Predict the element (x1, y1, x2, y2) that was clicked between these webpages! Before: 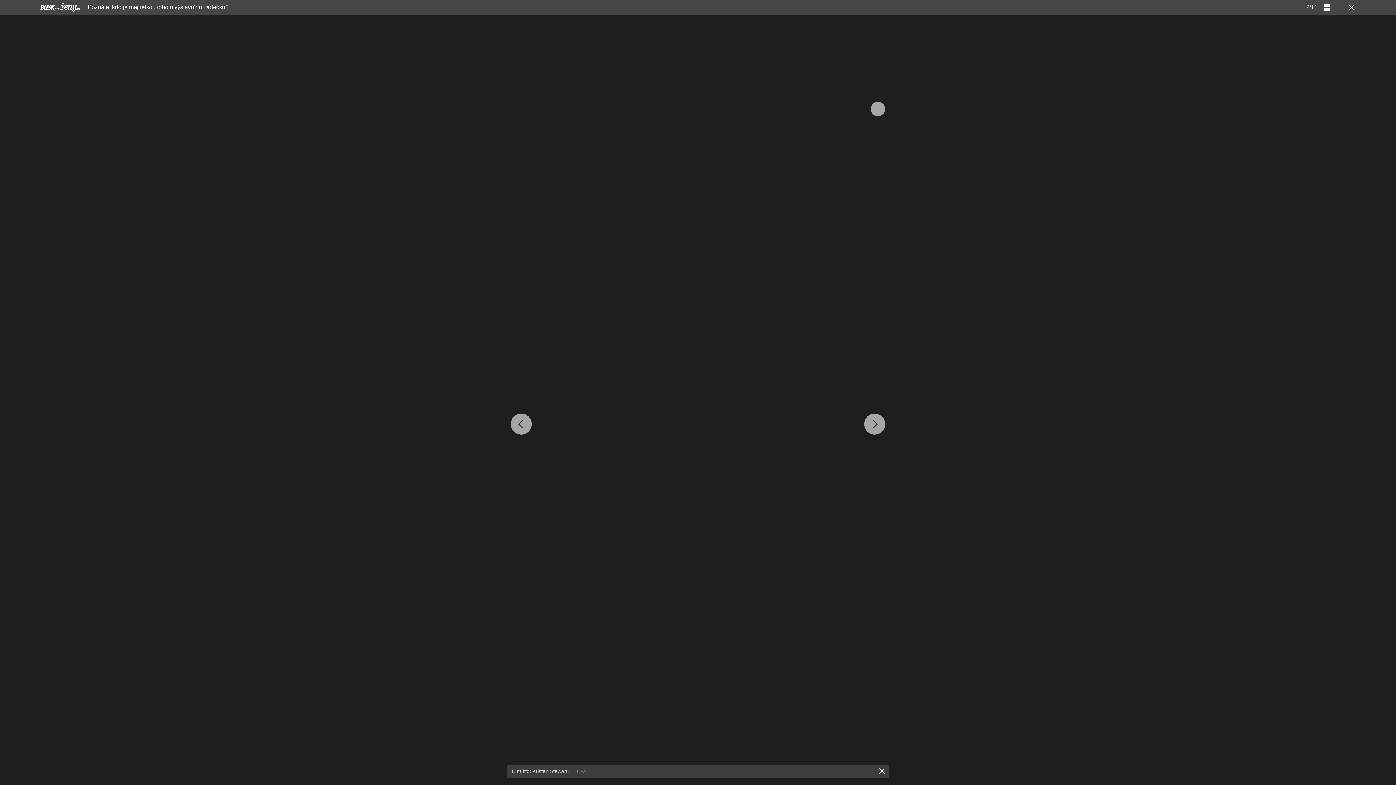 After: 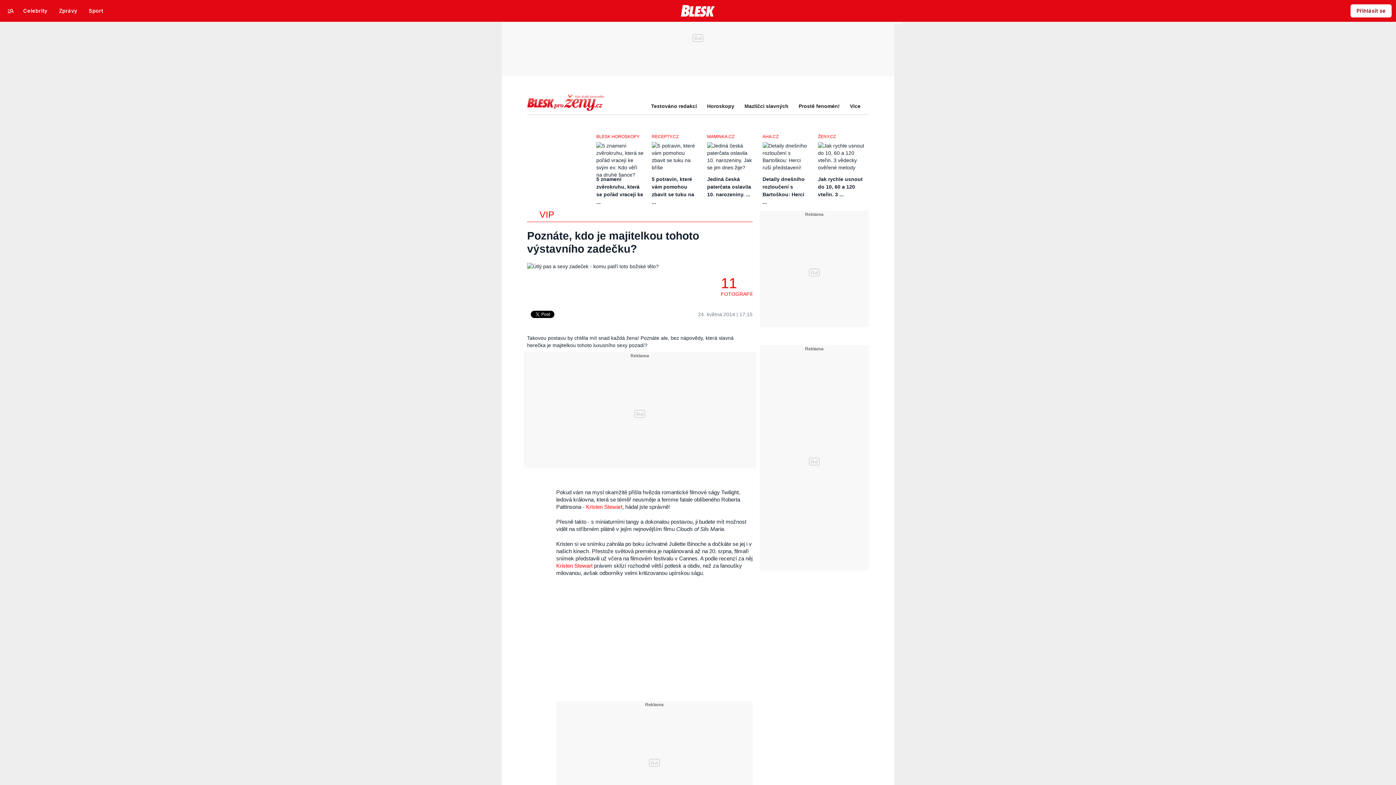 Action: bbox: (87, 4, 228, 10) label: Poznáte, kdo je majitelkou tohoto výstavního zadečku?